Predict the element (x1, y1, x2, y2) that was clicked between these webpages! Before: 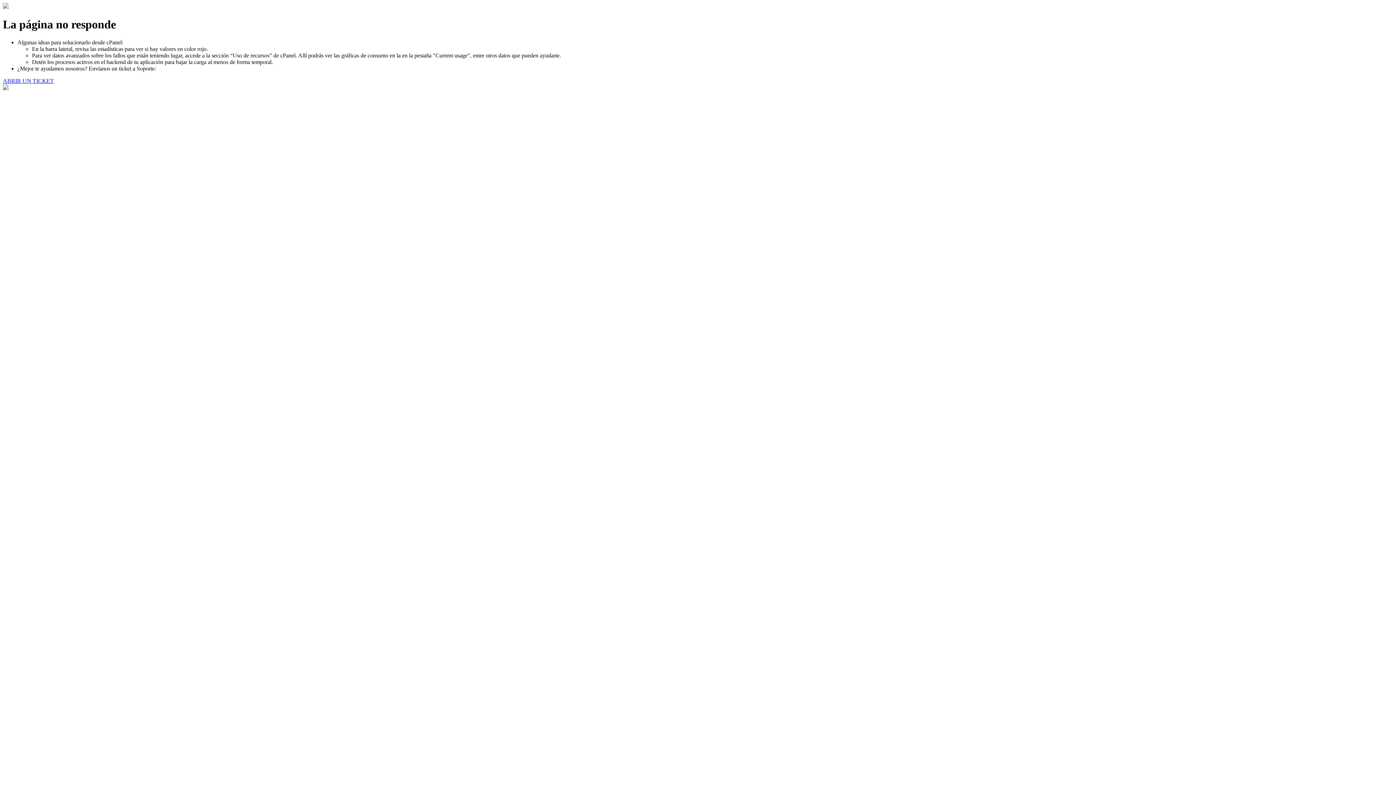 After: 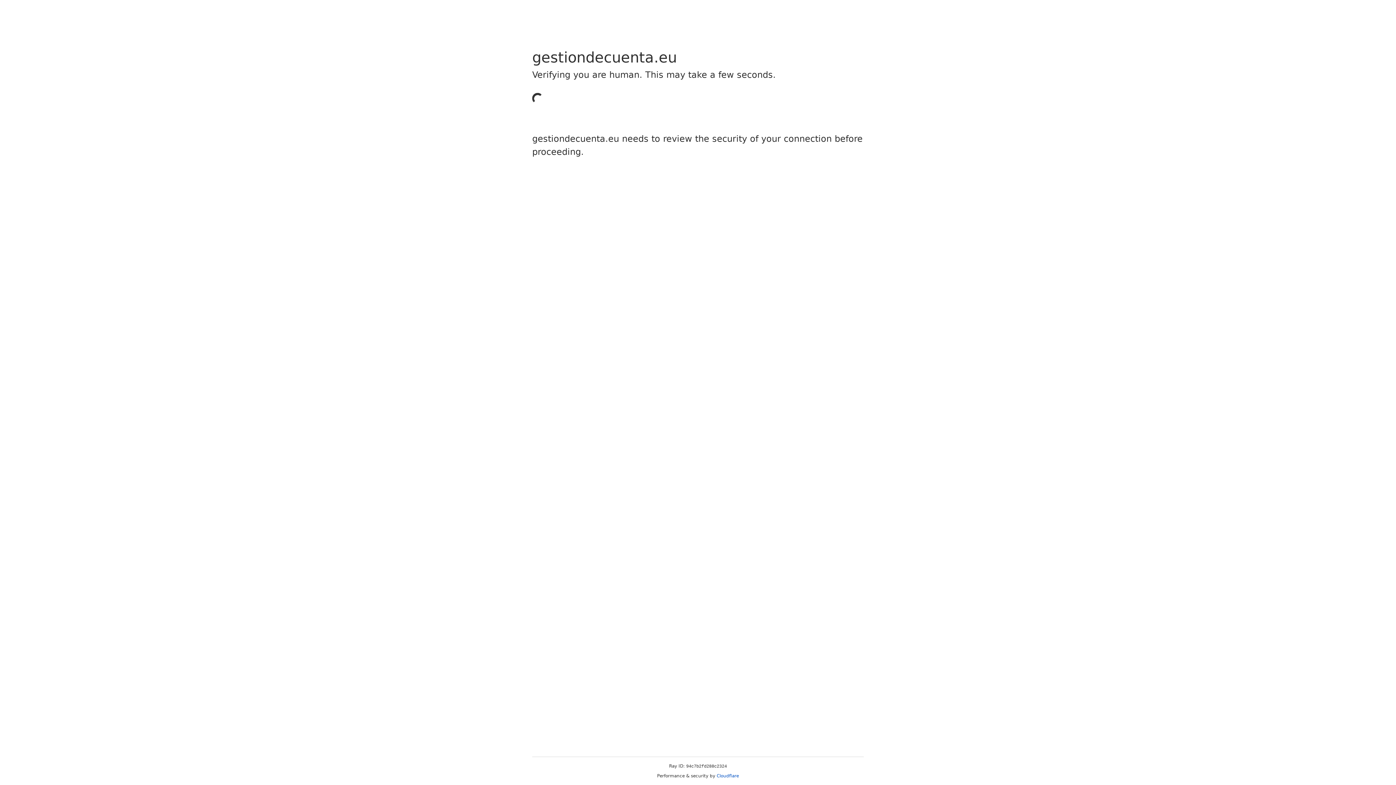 Action: label: ABRIR UN TICKET bbox: (2, 77, 53, 83)